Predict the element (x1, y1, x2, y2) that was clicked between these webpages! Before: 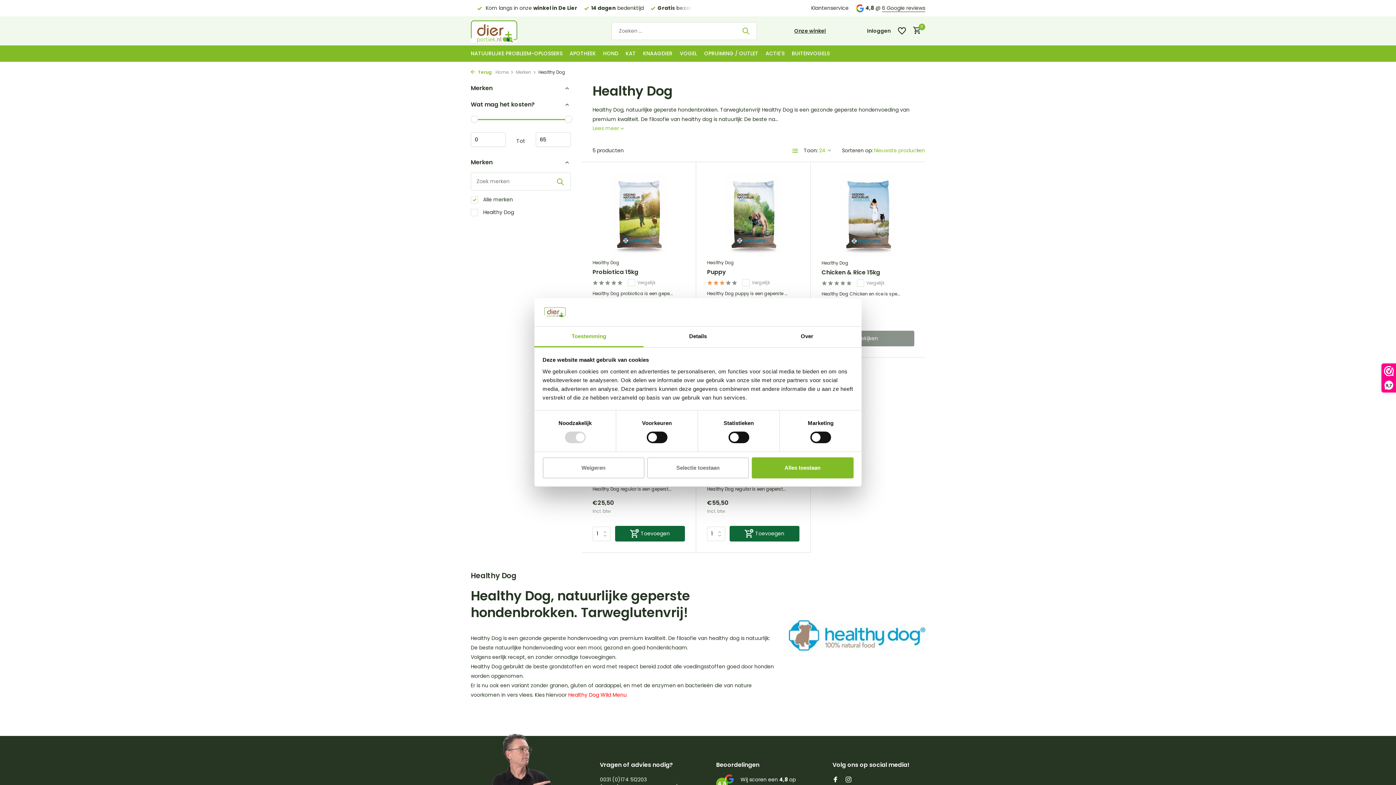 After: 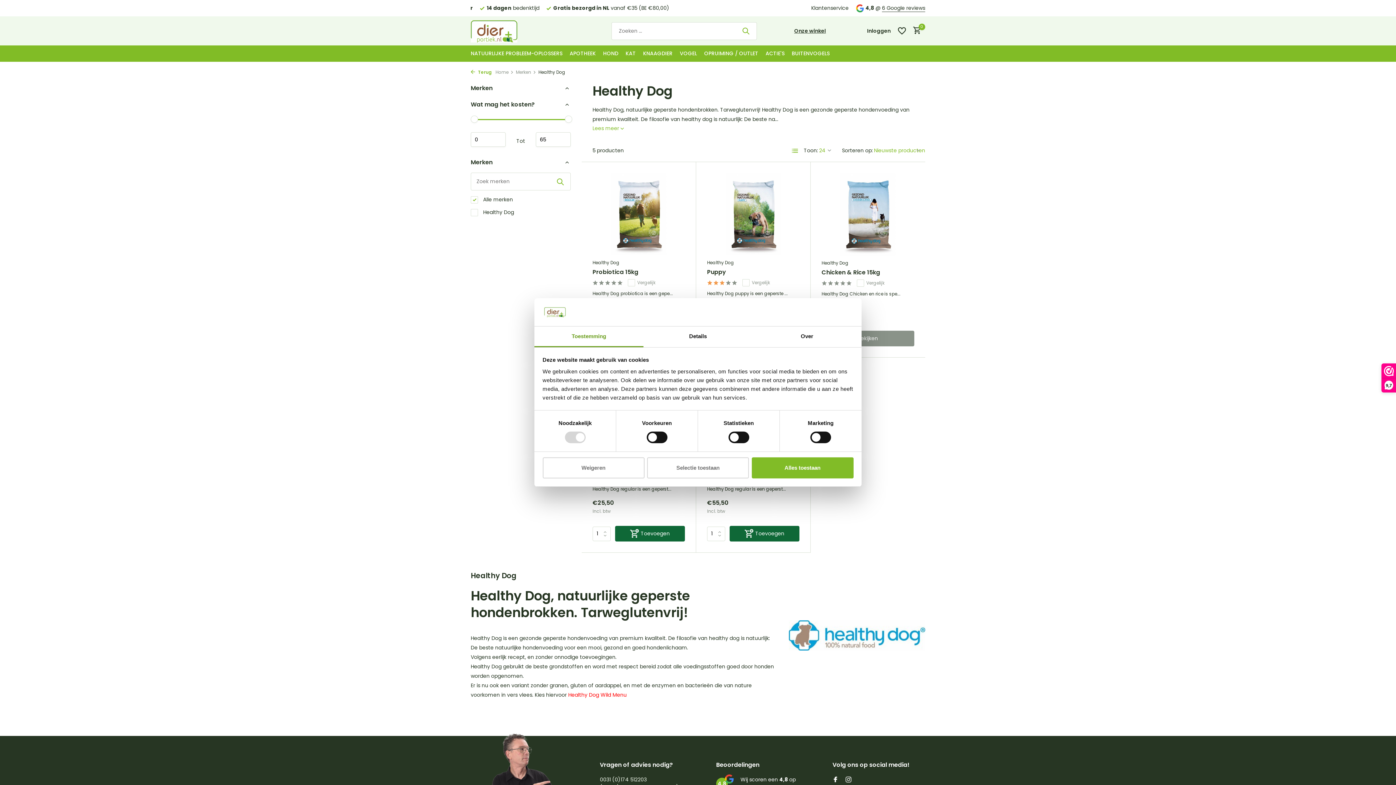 Action: label: Toestemming bbox: (534, 326, 643, 347)